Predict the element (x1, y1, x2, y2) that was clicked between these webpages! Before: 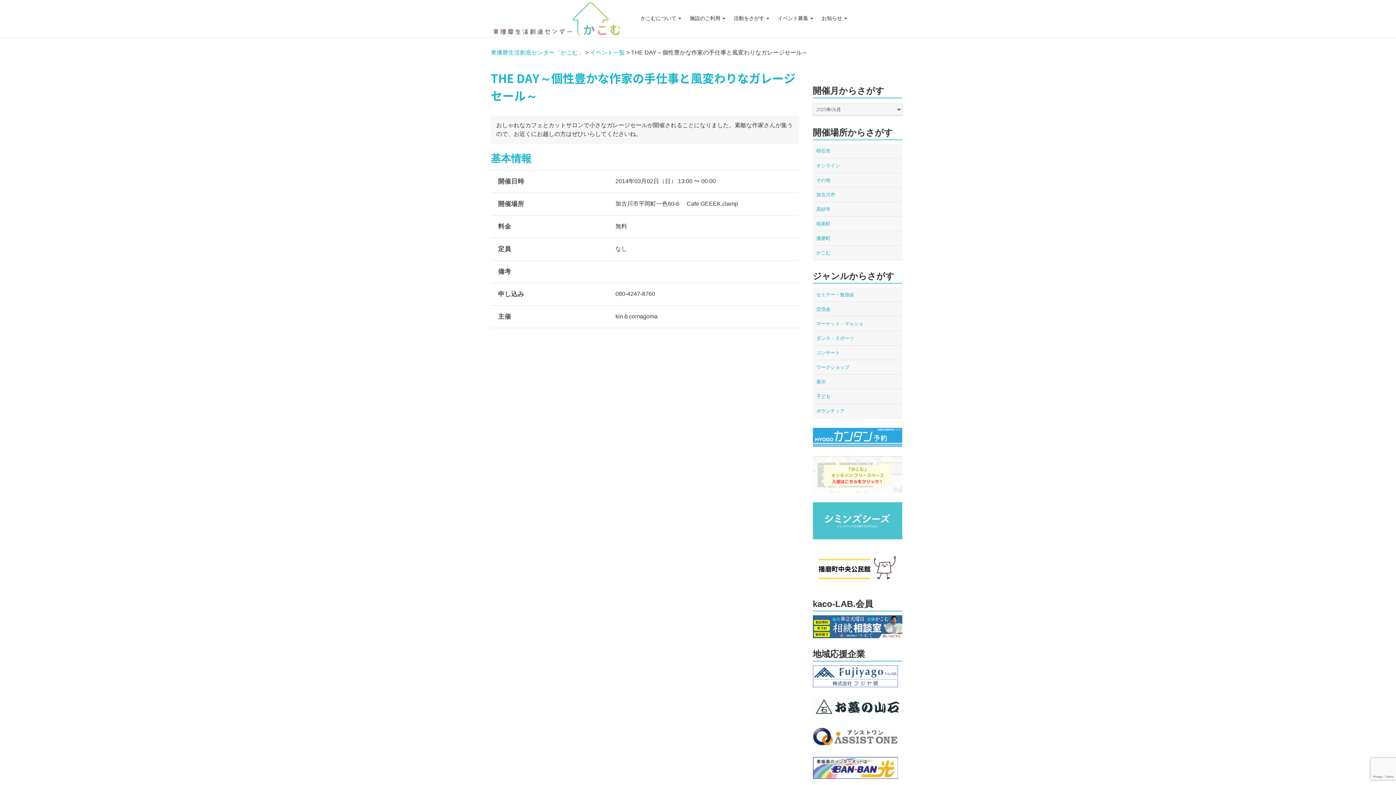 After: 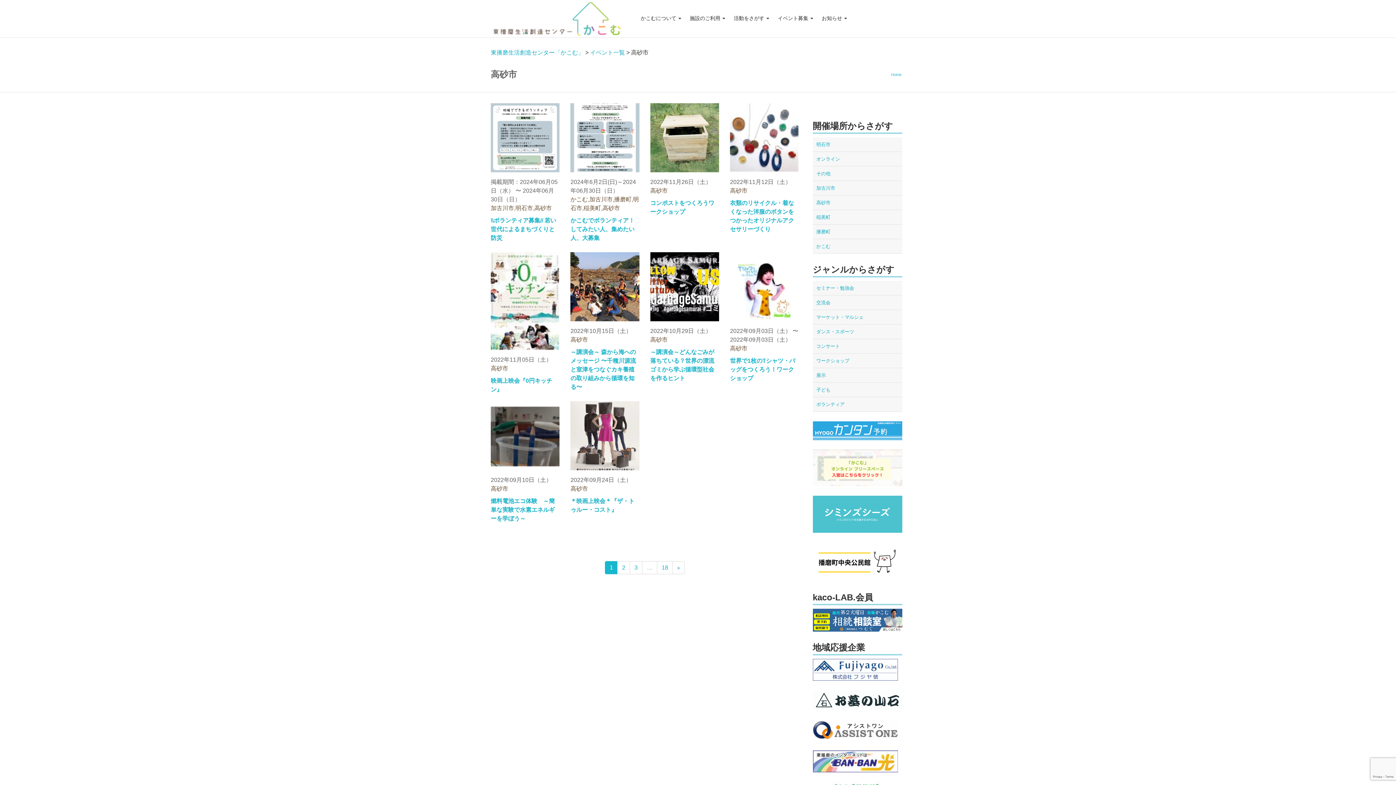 Action: label: 高砂市 bbox: (812, 202, 902, 216)